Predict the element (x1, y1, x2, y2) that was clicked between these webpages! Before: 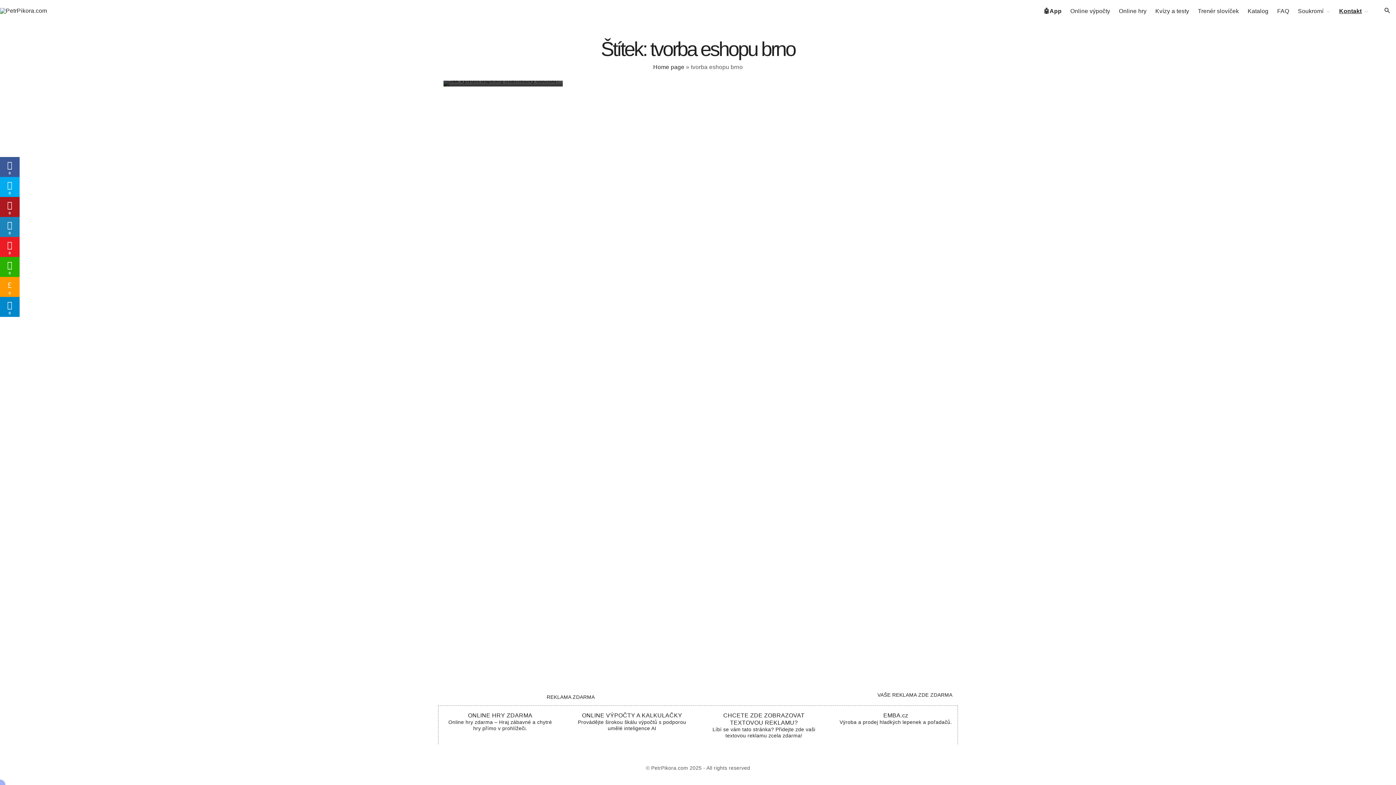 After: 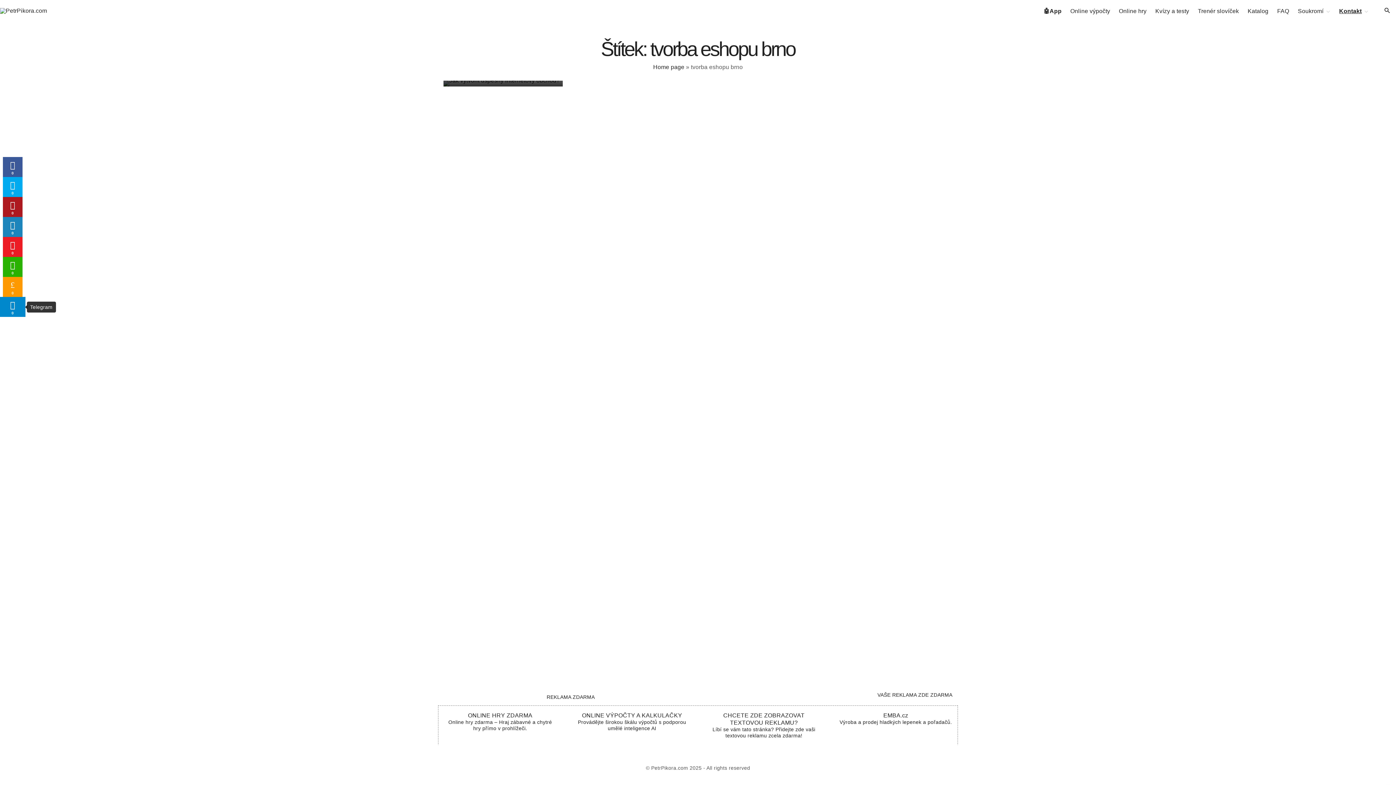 Action: label: Telegram
0 bbox: (0, 297, 19, 317)